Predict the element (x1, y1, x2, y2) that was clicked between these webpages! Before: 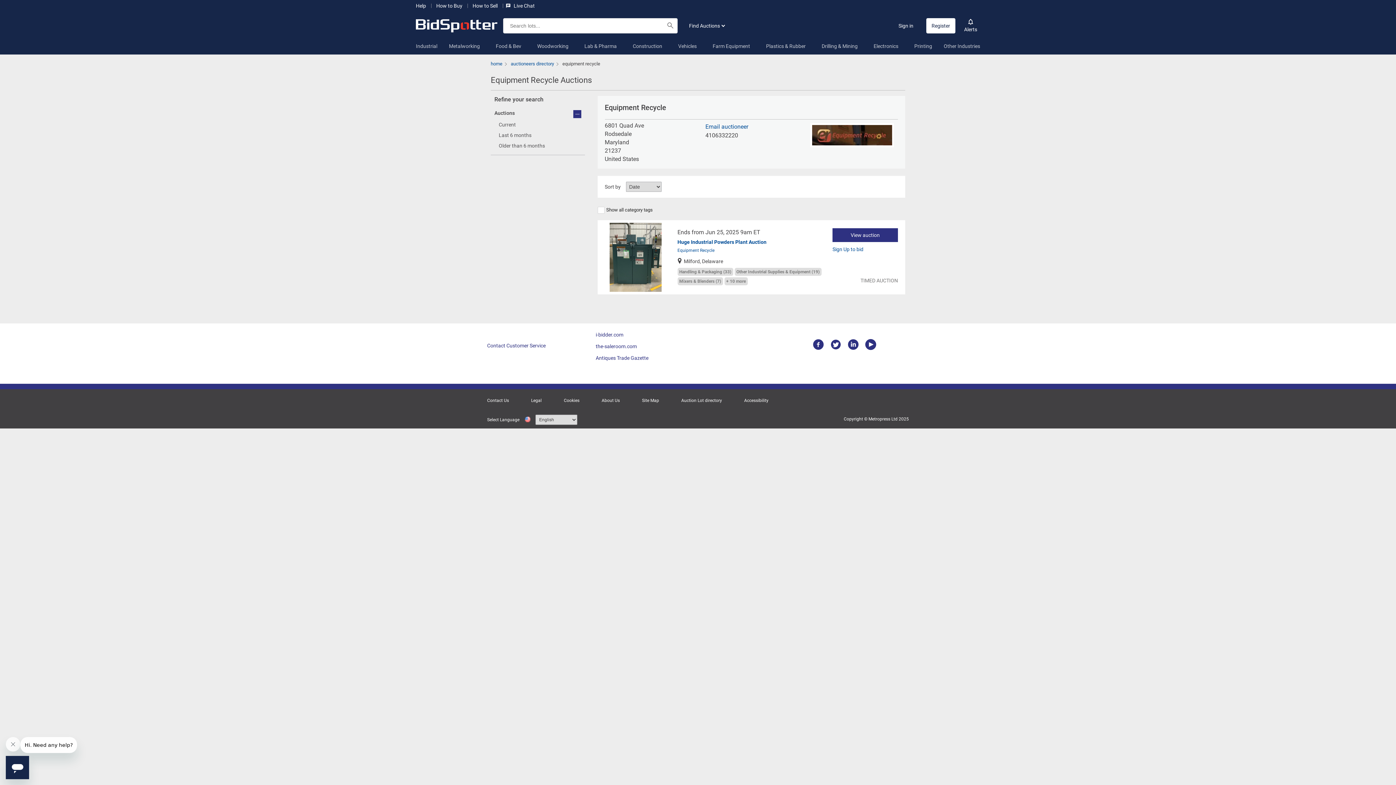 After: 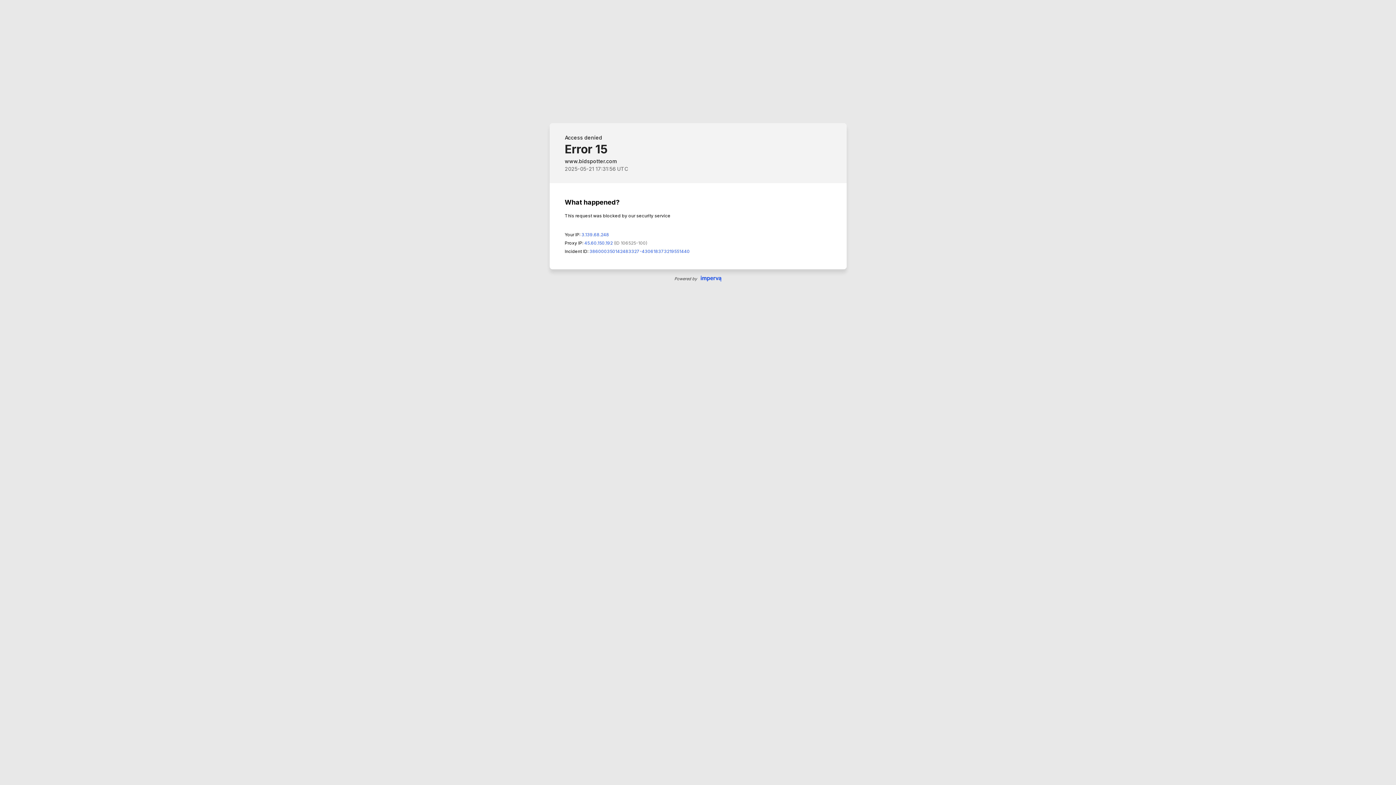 Action: bbox: (678, 40, 696, 52) label: Vehicles